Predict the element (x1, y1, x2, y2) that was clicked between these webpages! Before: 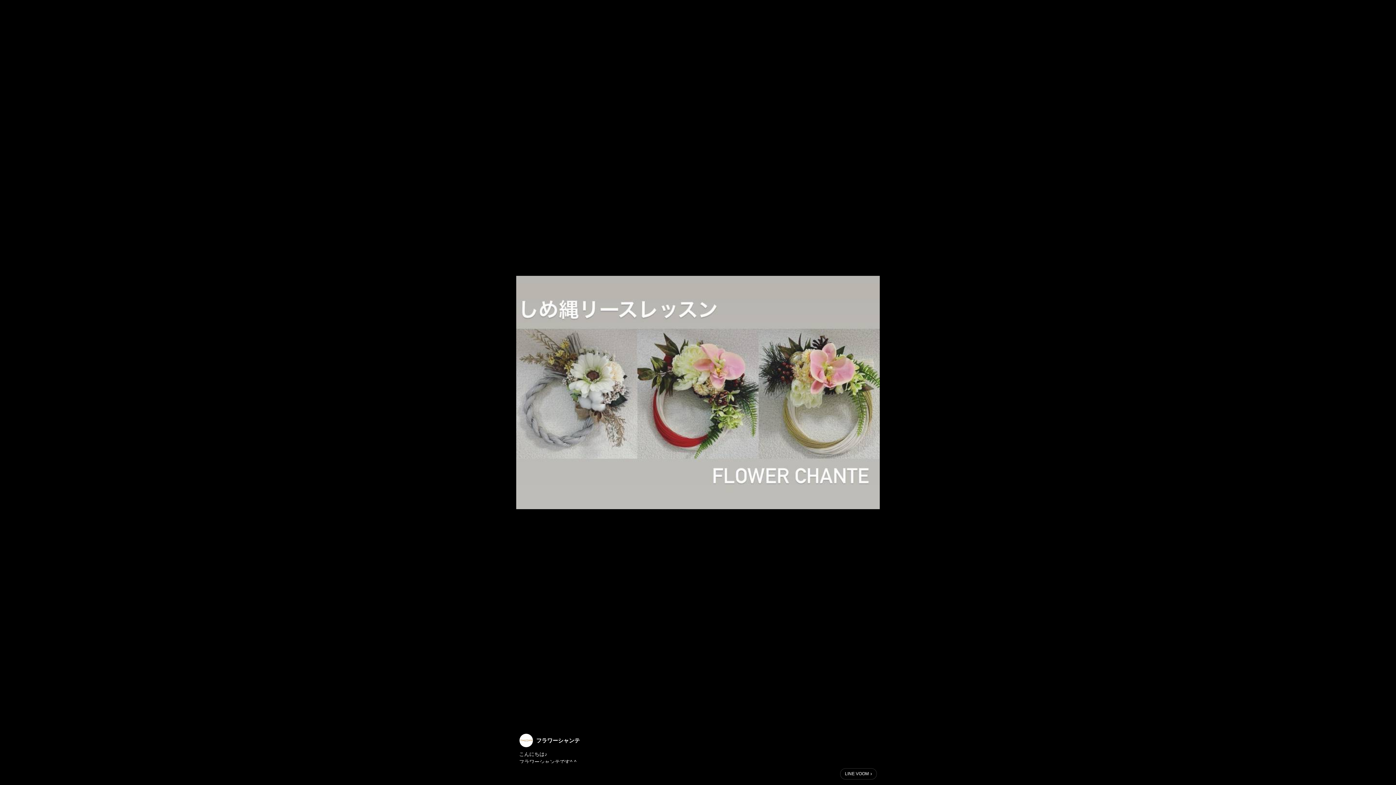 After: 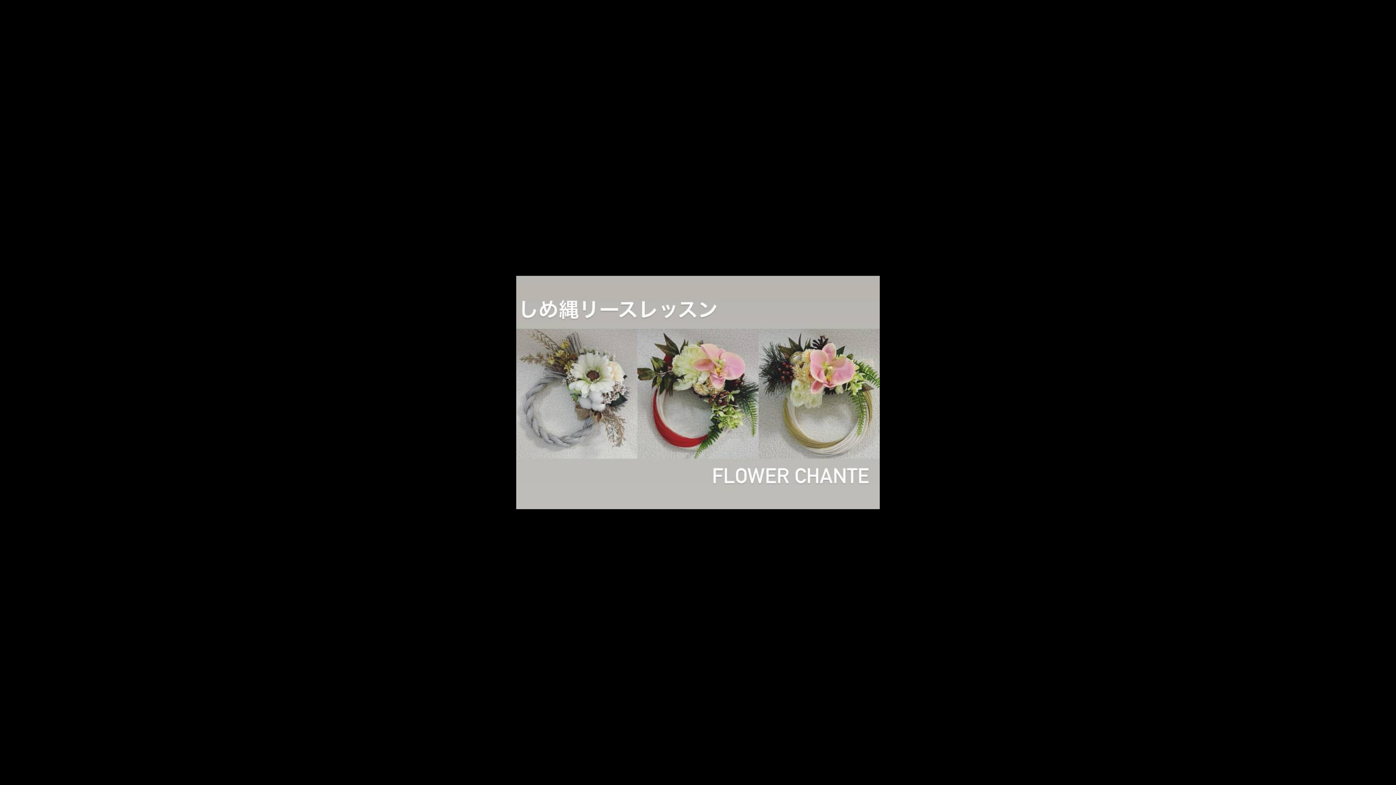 Action: label: LINE VOOM bbox: (840, 768, 877, 780)